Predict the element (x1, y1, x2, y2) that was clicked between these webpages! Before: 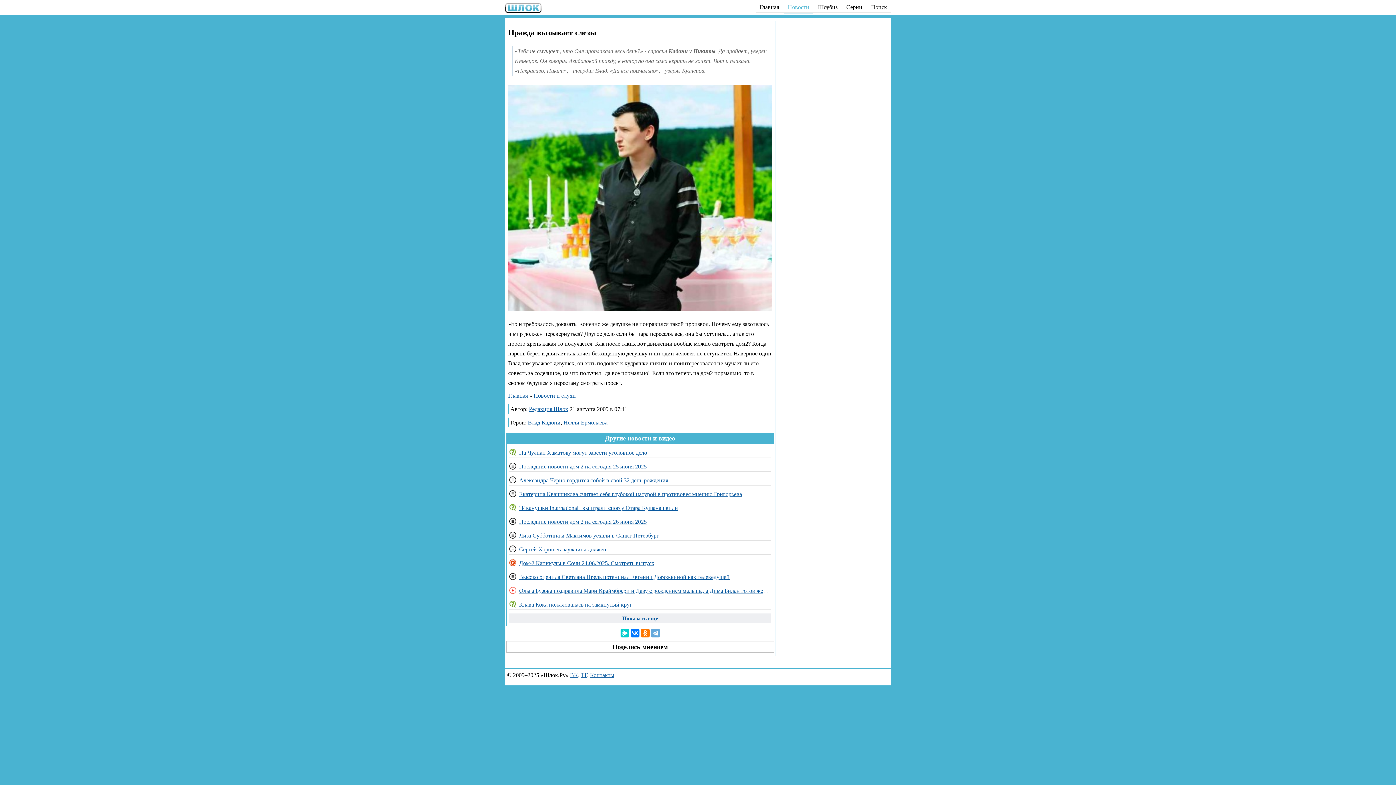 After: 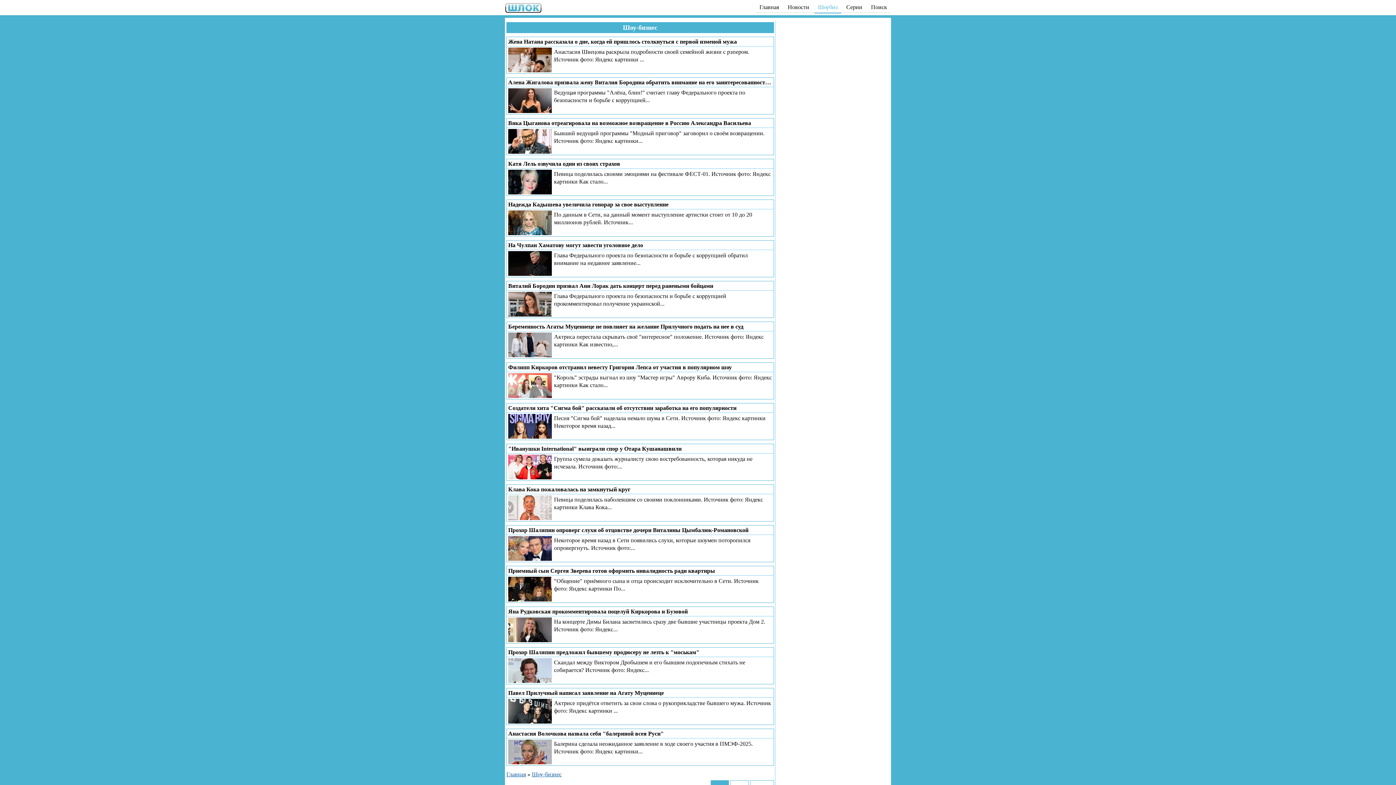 Action: bbox: (814, 1, 841, 13) label: Шоубиз